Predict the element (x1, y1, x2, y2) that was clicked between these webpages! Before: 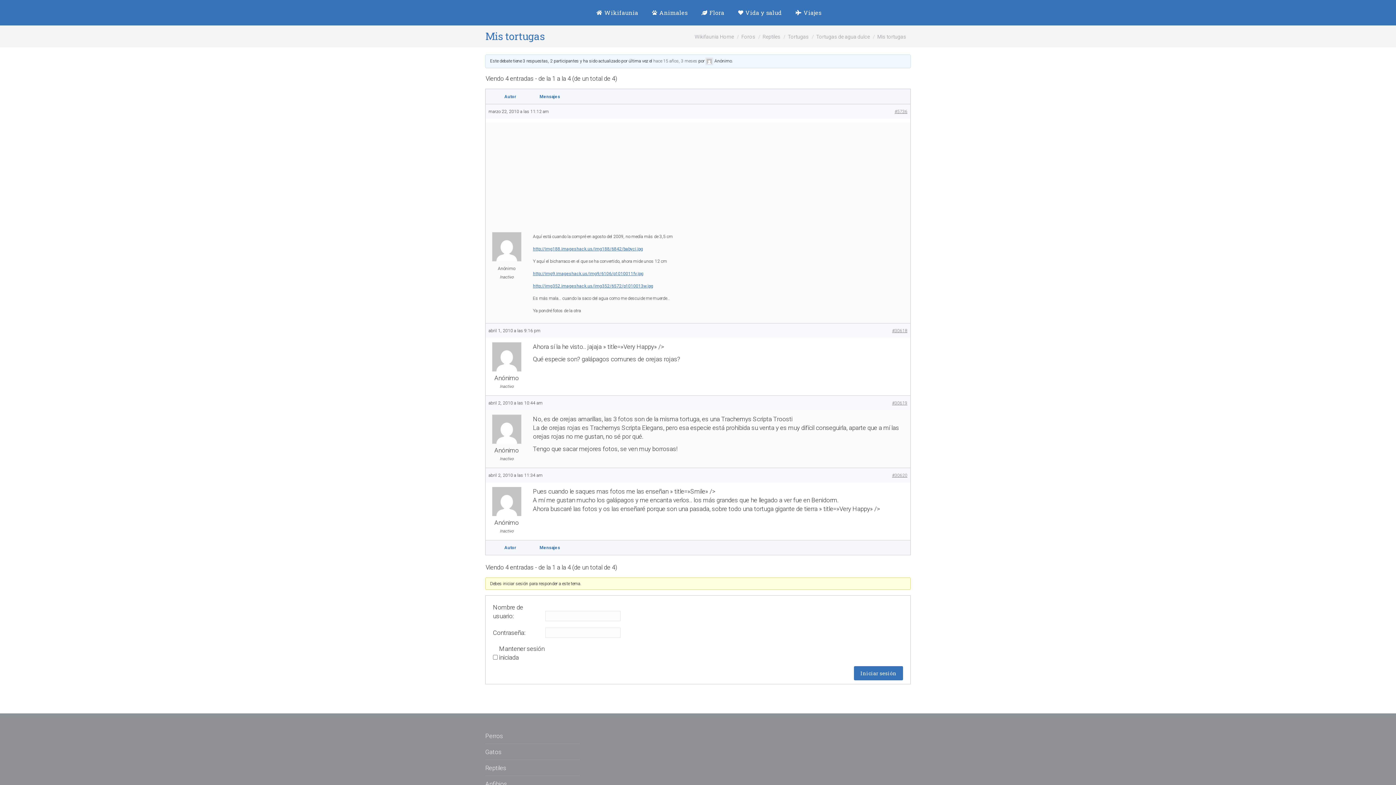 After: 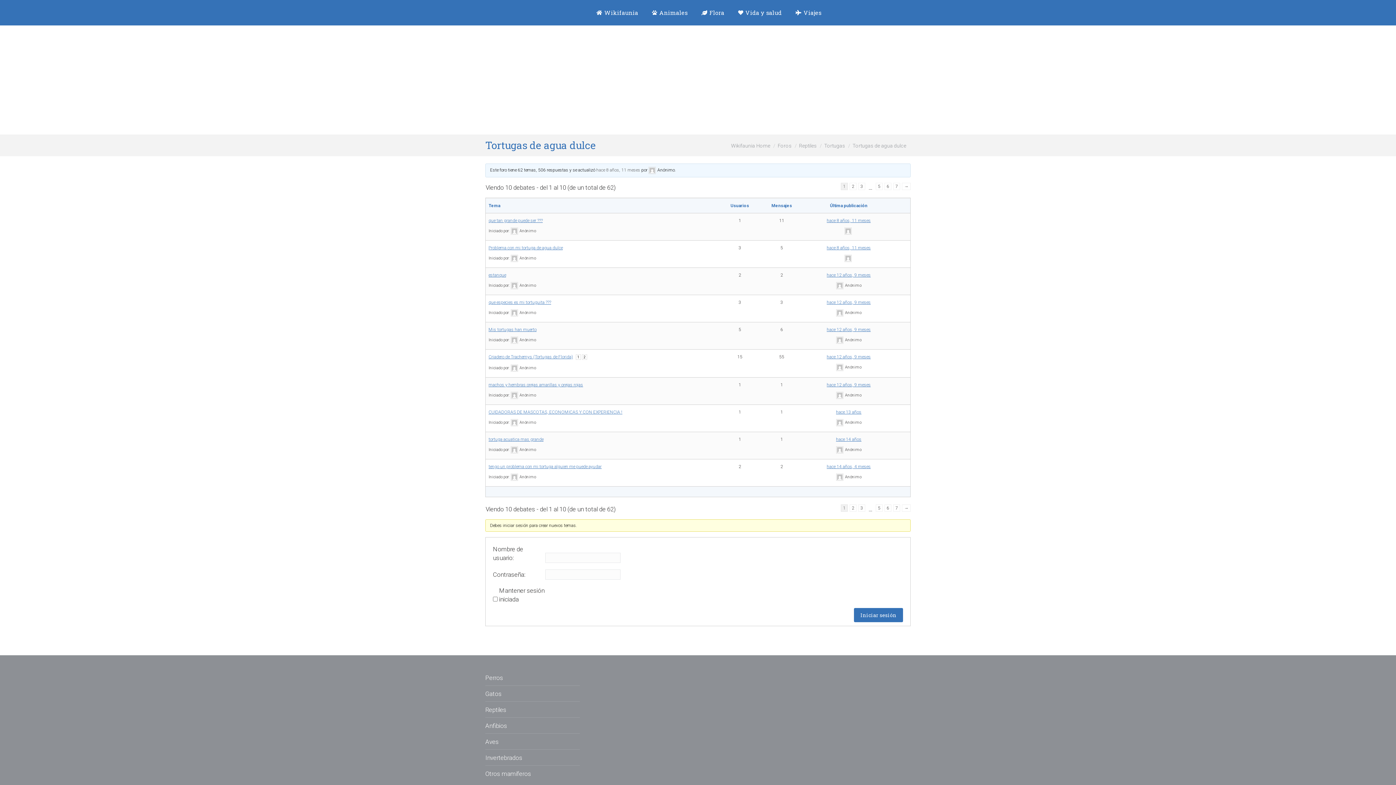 Action: bbox: (816, 33, 870, 39) label: Tortugas de agua dulce